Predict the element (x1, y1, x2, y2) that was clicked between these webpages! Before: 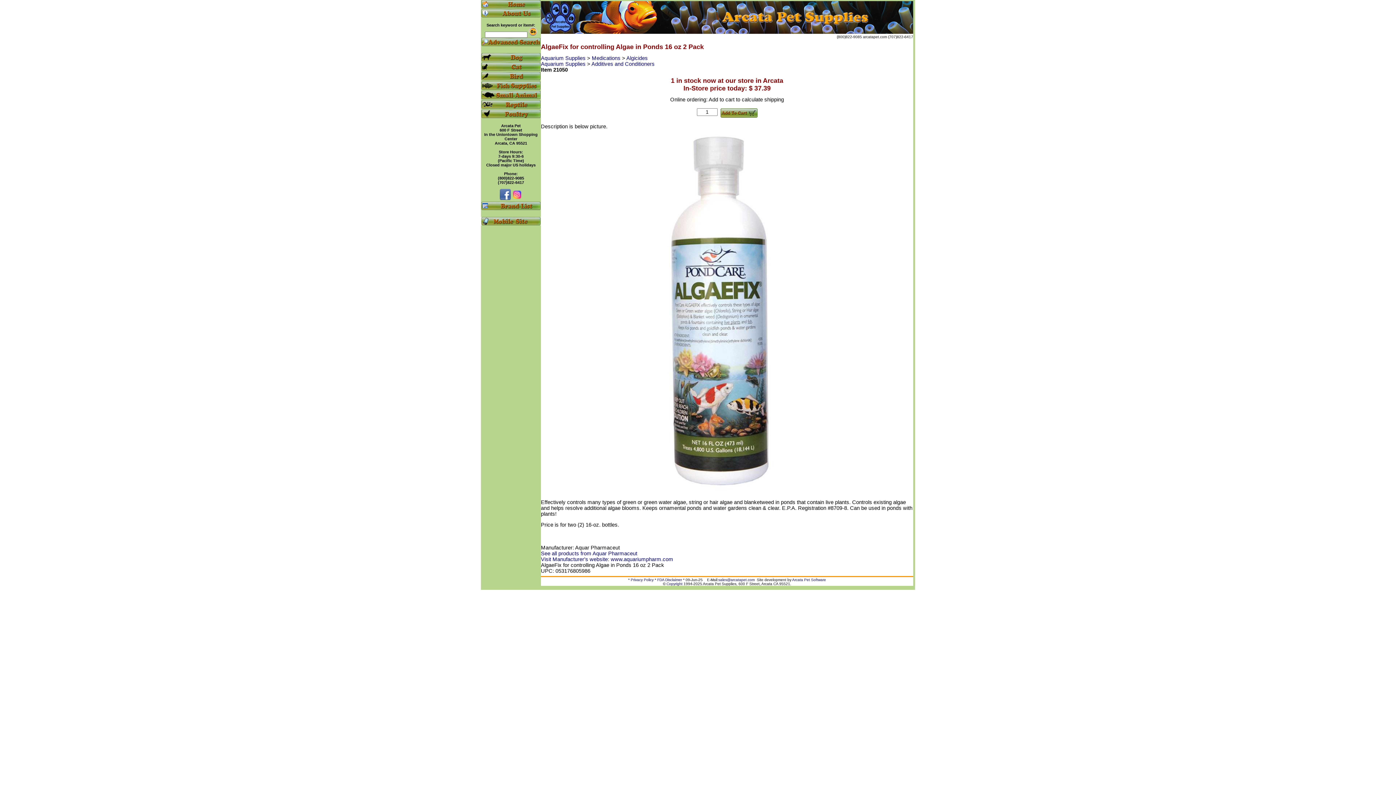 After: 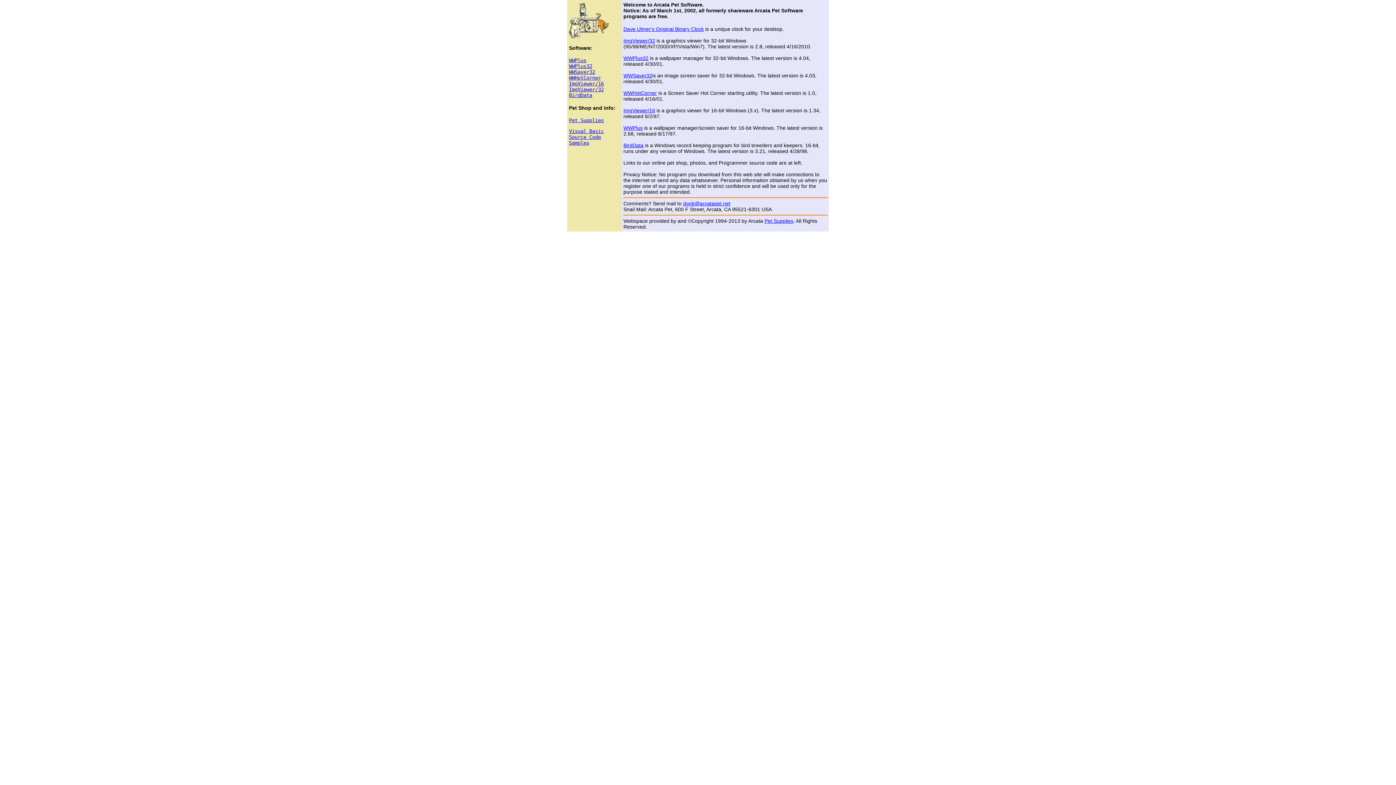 Action: bbox: (792, 578, 826, 582) label: Arcata Pet Software